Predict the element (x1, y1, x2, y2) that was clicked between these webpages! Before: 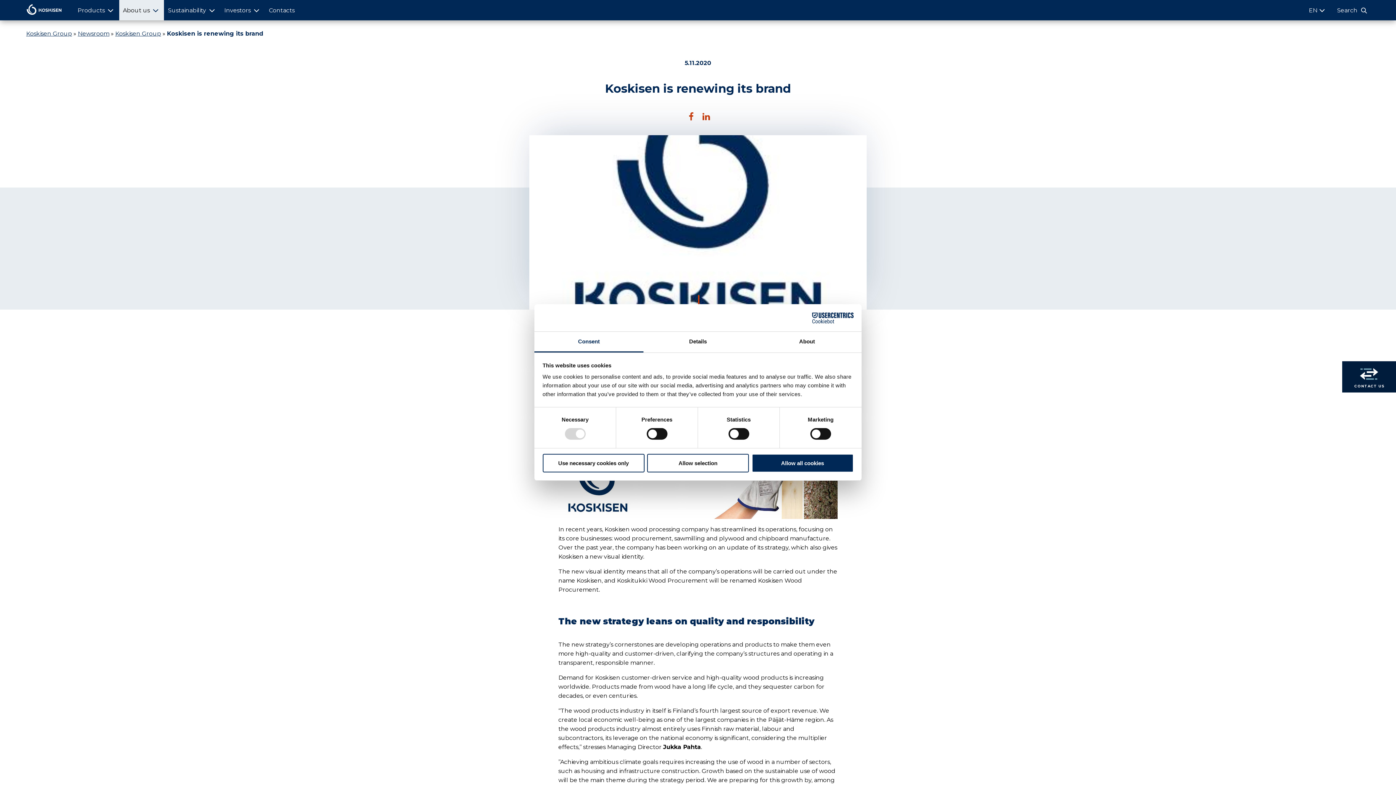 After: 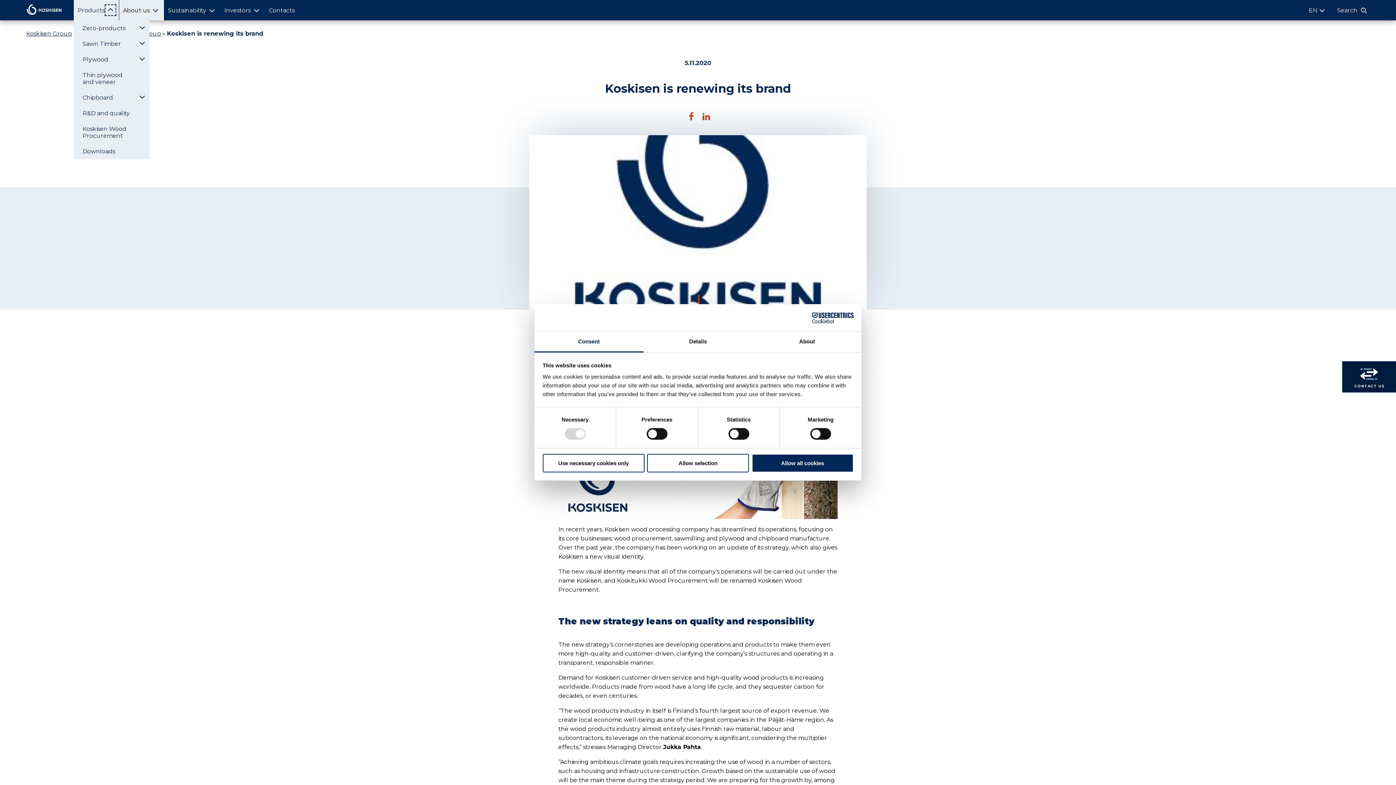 Action: label: Submenu: Products bbox: (106, 5, 115, 14)